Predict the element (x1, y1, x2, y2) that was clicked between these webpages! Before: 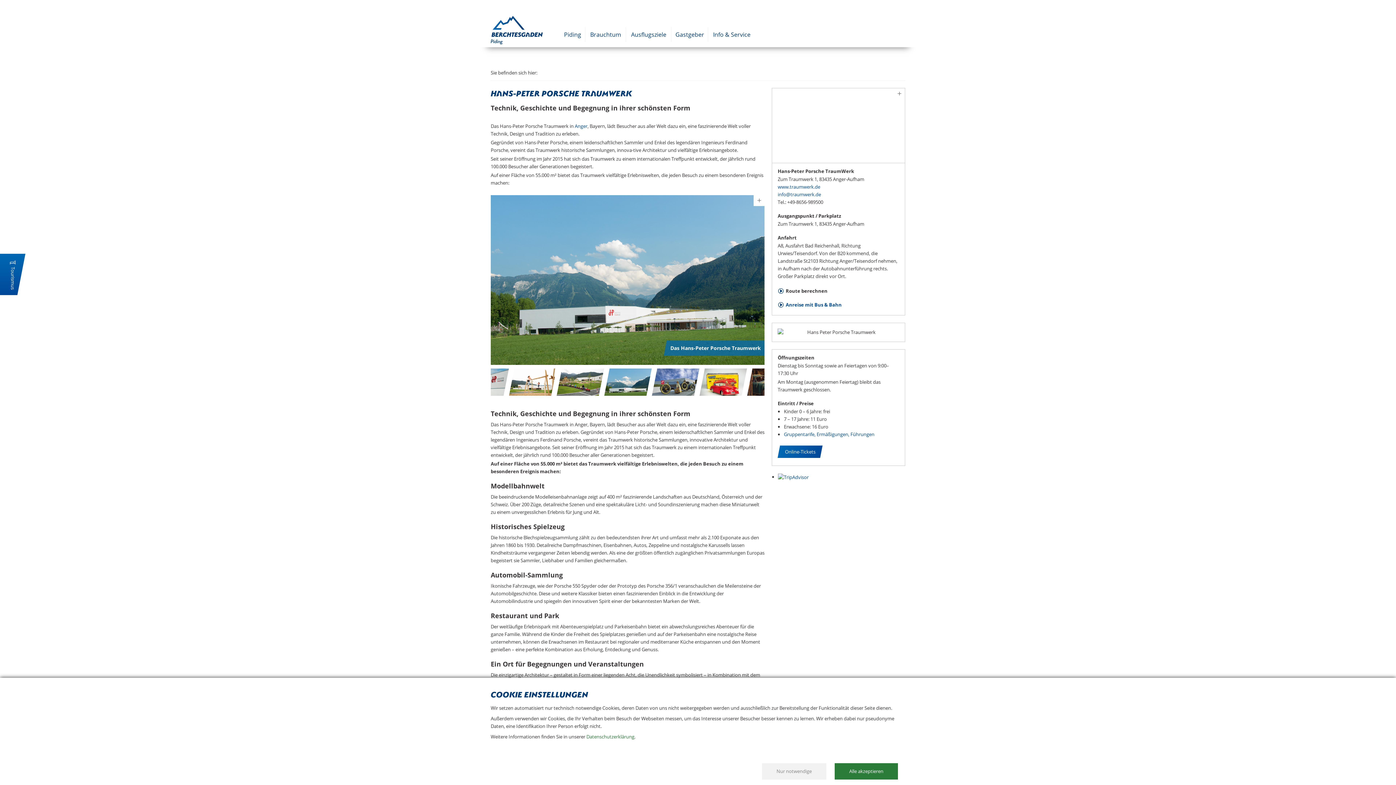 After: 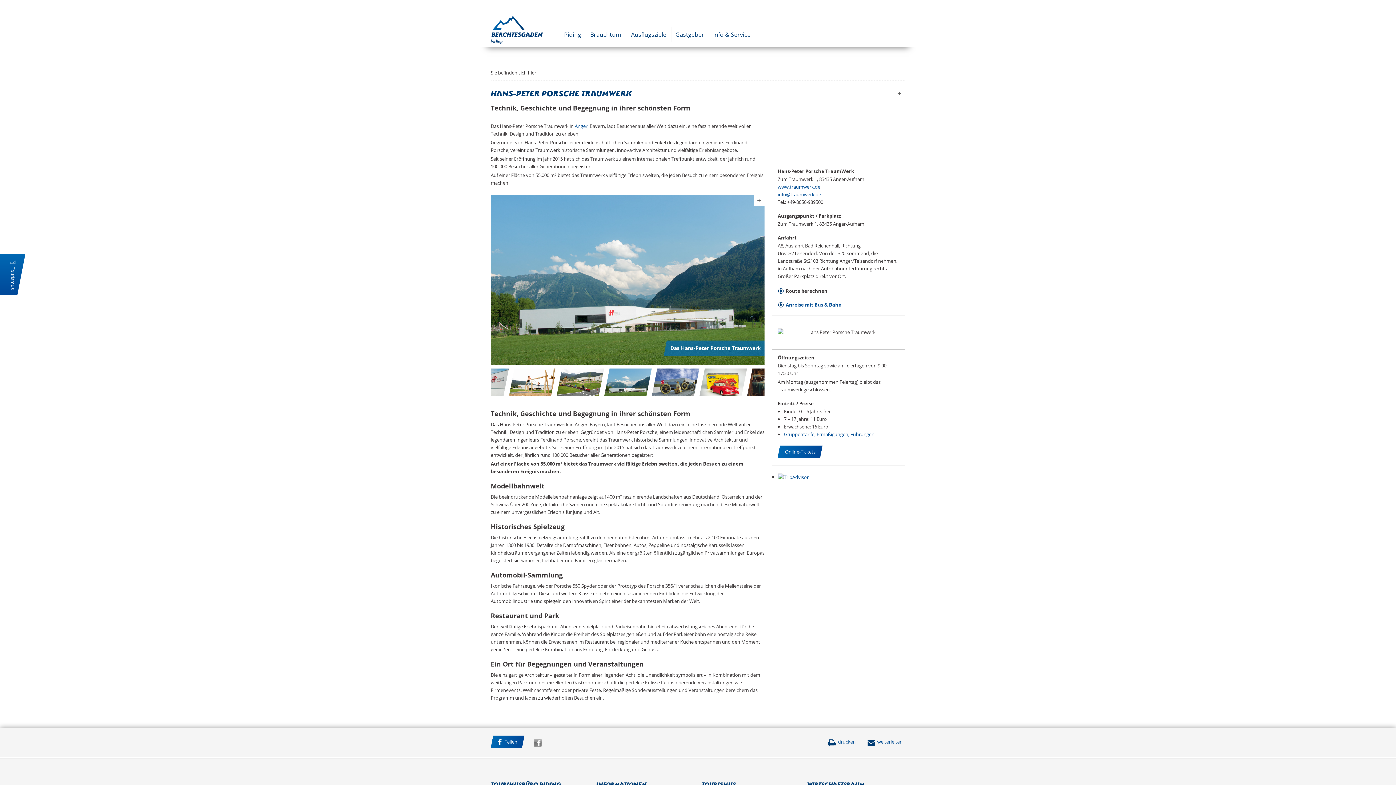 Action: bbox: (762, 763, 826, 780) label: Nur notwendige